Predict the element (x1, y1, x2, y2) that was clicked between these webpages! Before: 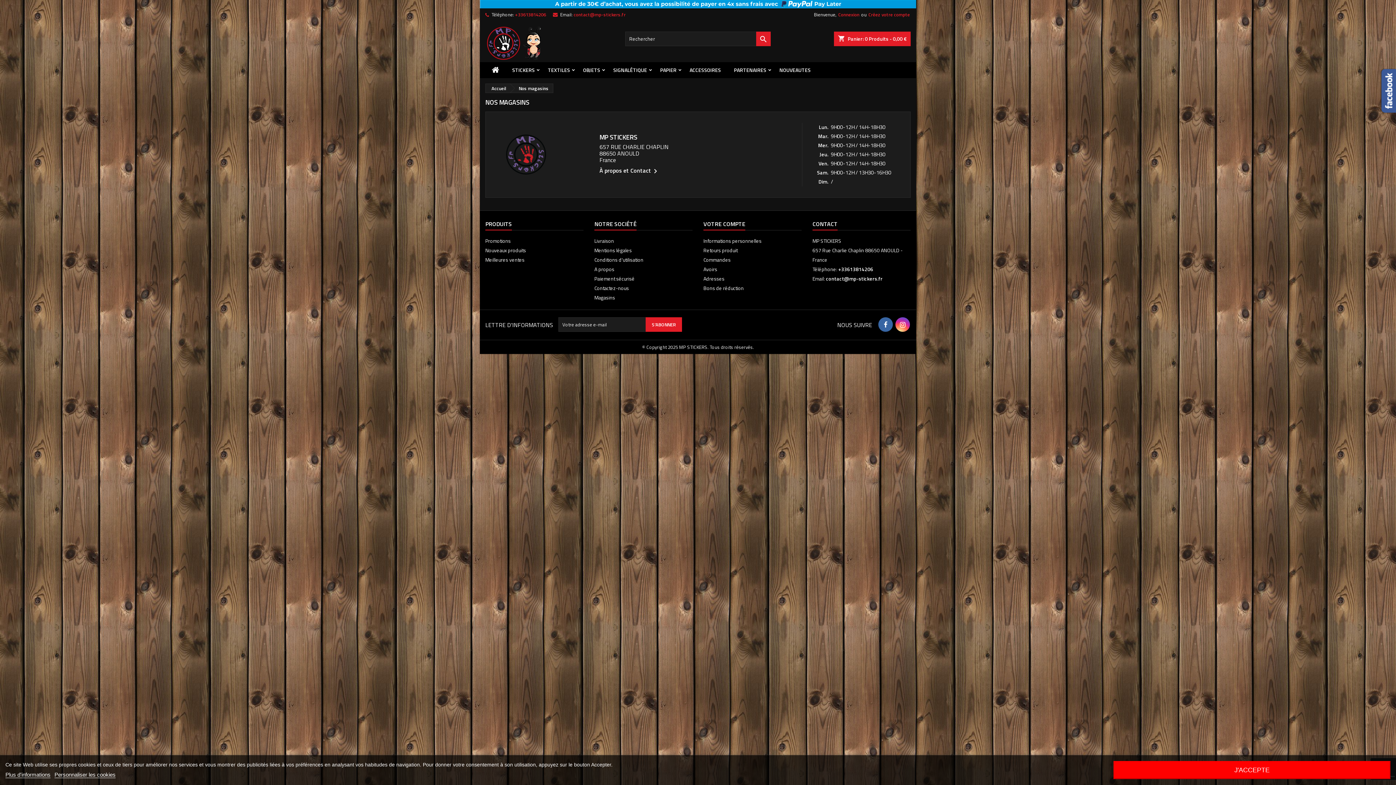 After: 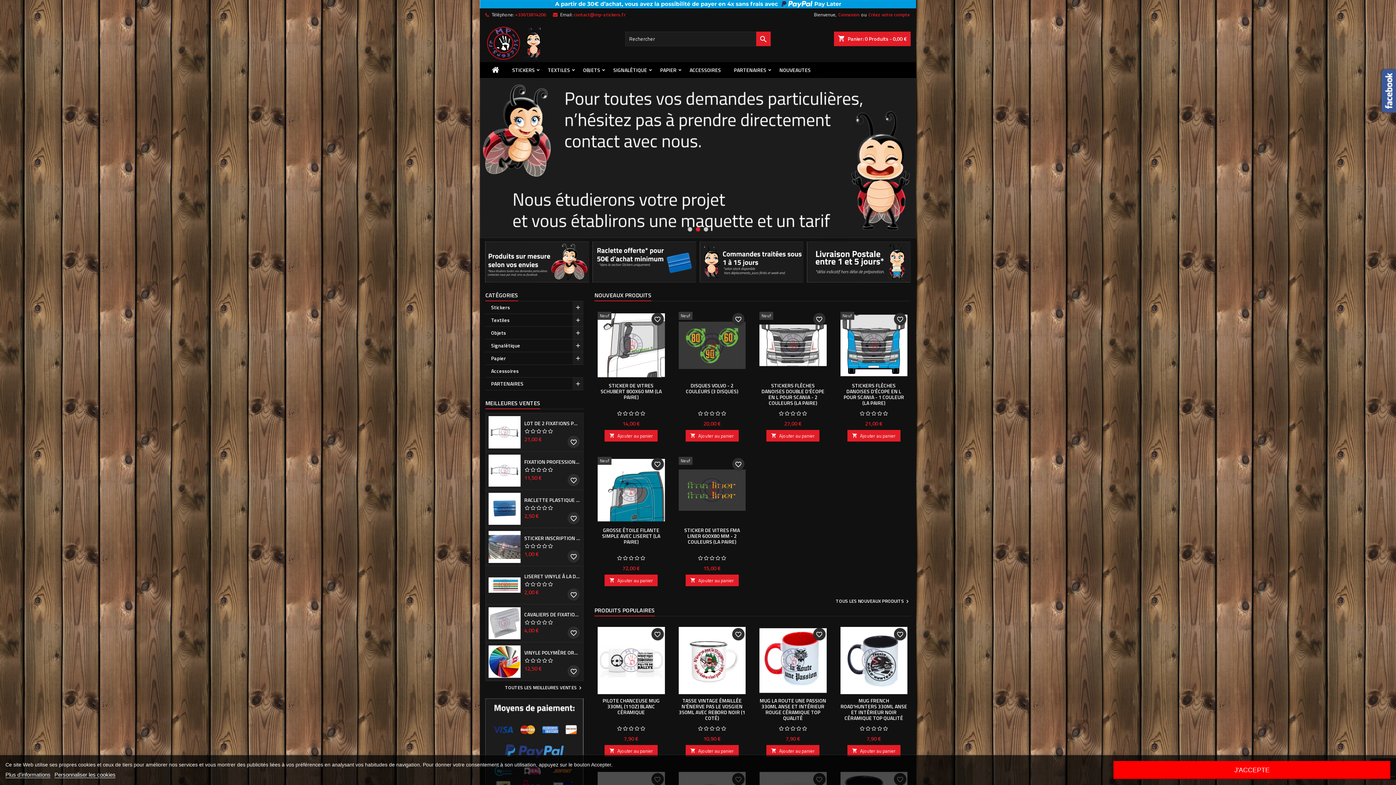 Action: bbox: (485, 83, 509, 92) label: Accueil